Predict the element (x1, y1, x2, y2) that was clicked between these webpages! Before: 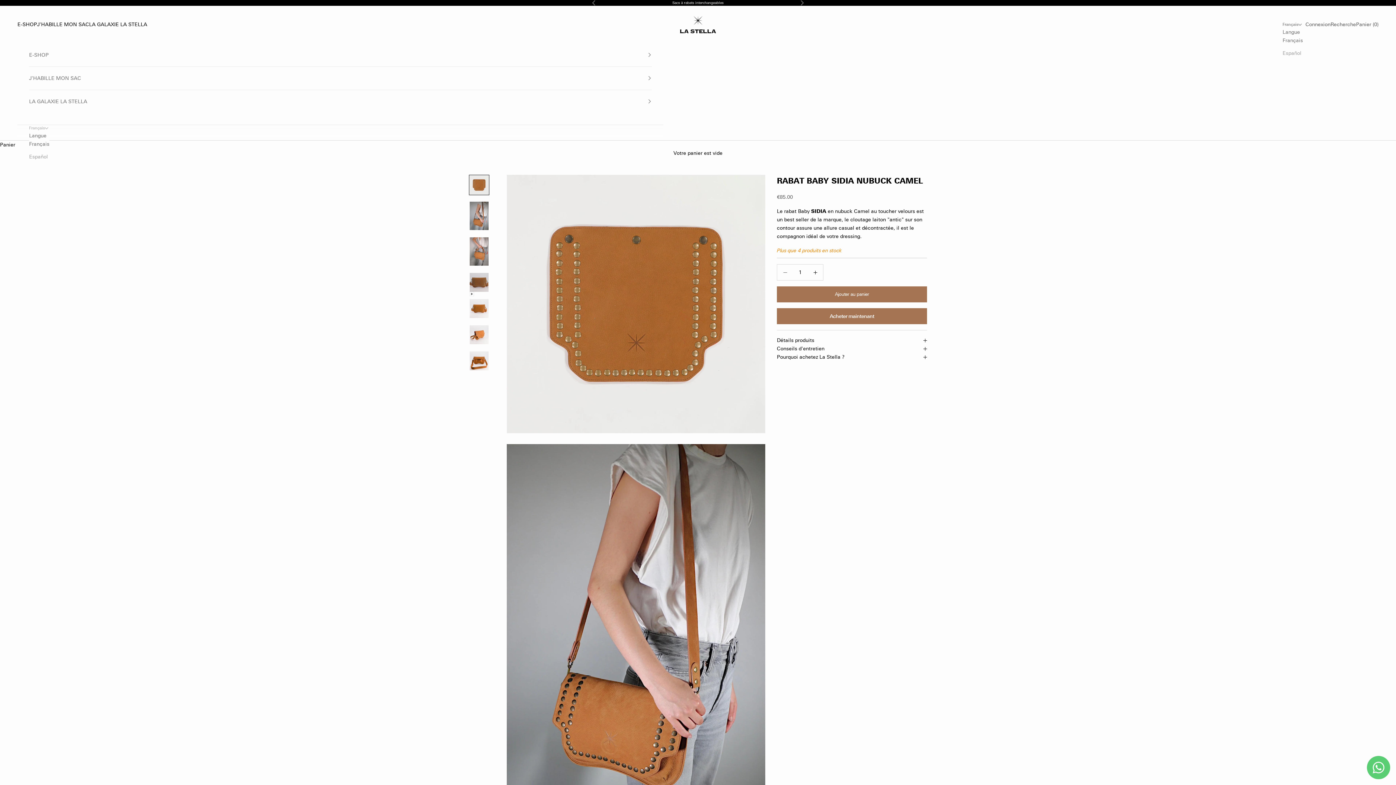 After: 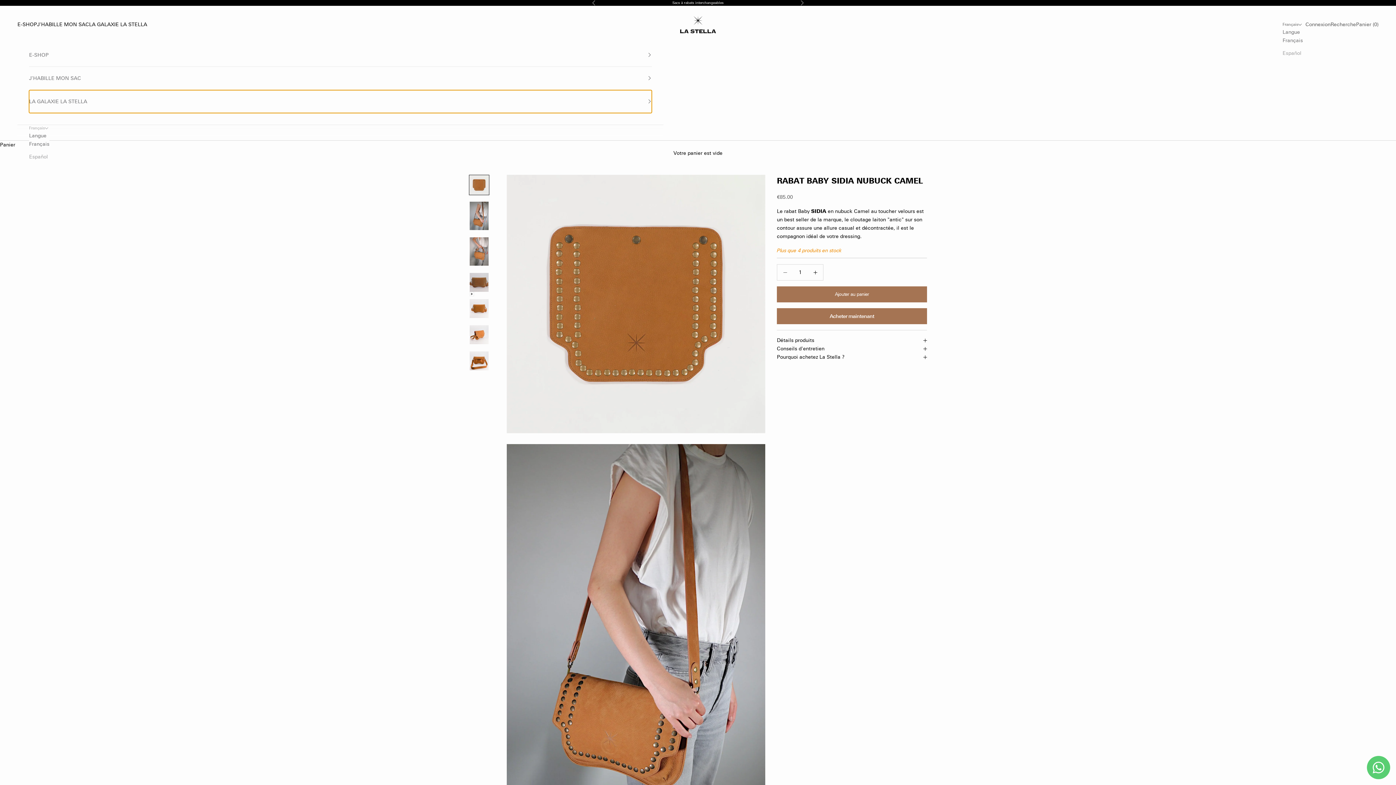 Action: label: LA GALAXIE LA STELLA bbox: (29, 90, 652, 112)